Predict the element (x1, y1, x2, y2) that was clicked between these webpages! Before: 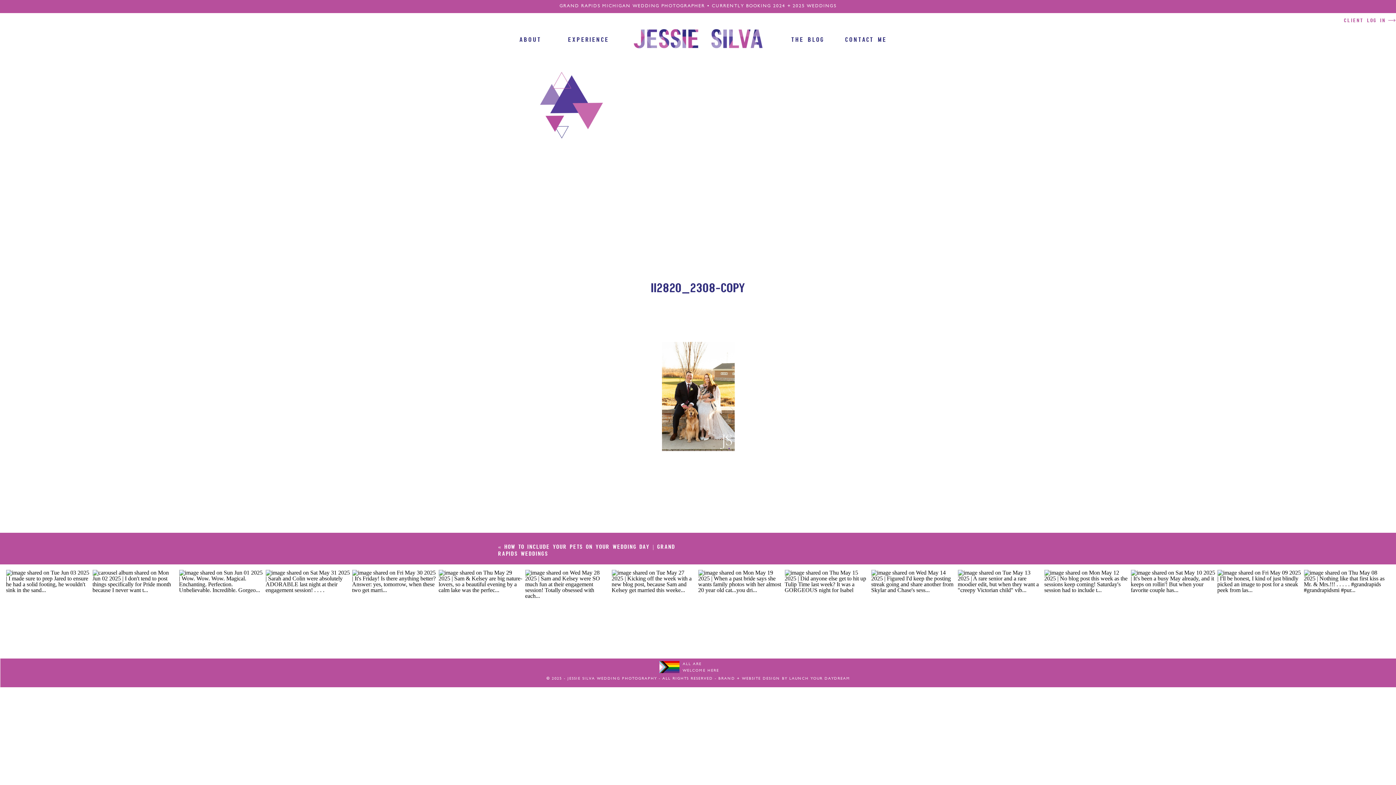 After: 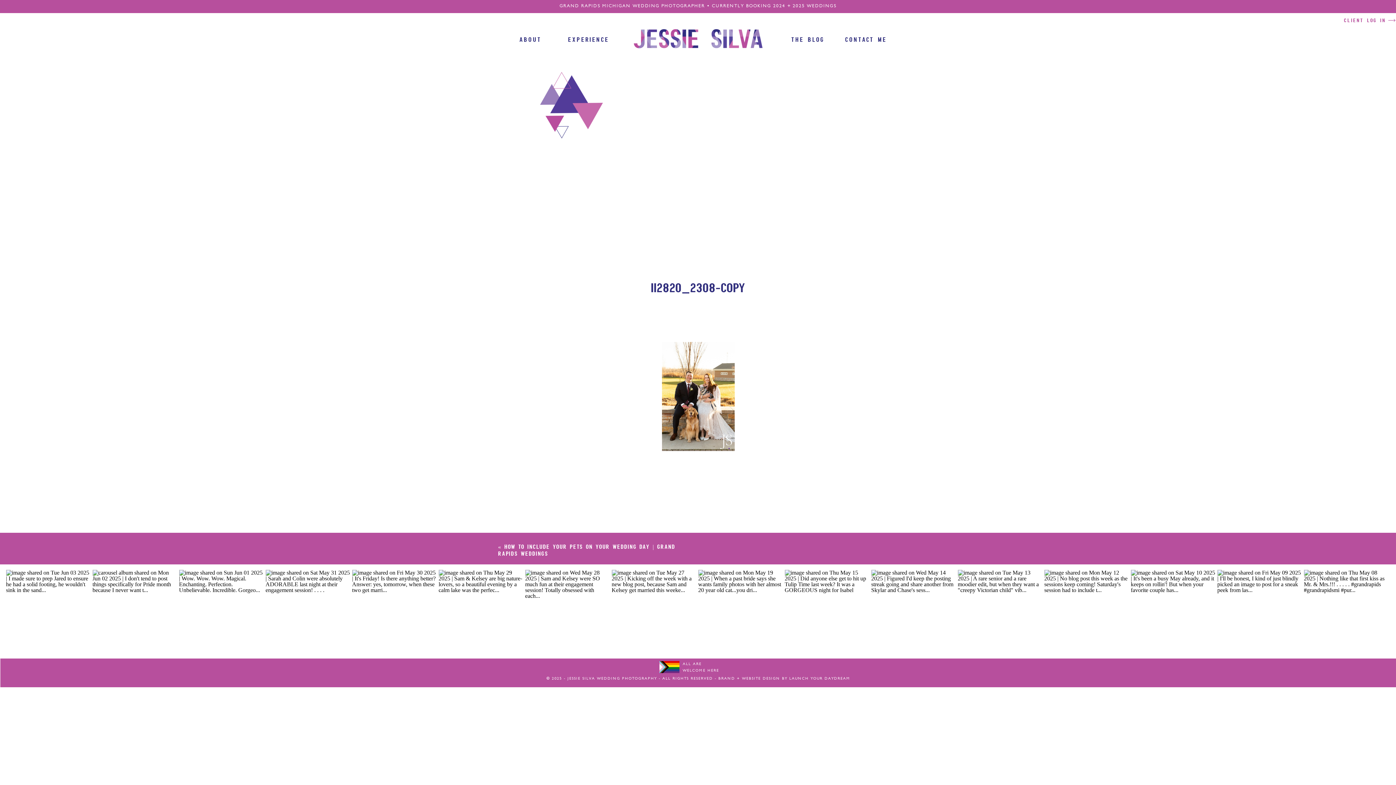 Action: label: © 2025 - JESSIE SILVA WEDDING PHOTOGRAPHY - ALL RIGHTS RESERVED - BRAND + WEBSITE DESIGN BY LAUNCH YOUR DAYDREAM
 bbox: (524, 675, 873, 682)